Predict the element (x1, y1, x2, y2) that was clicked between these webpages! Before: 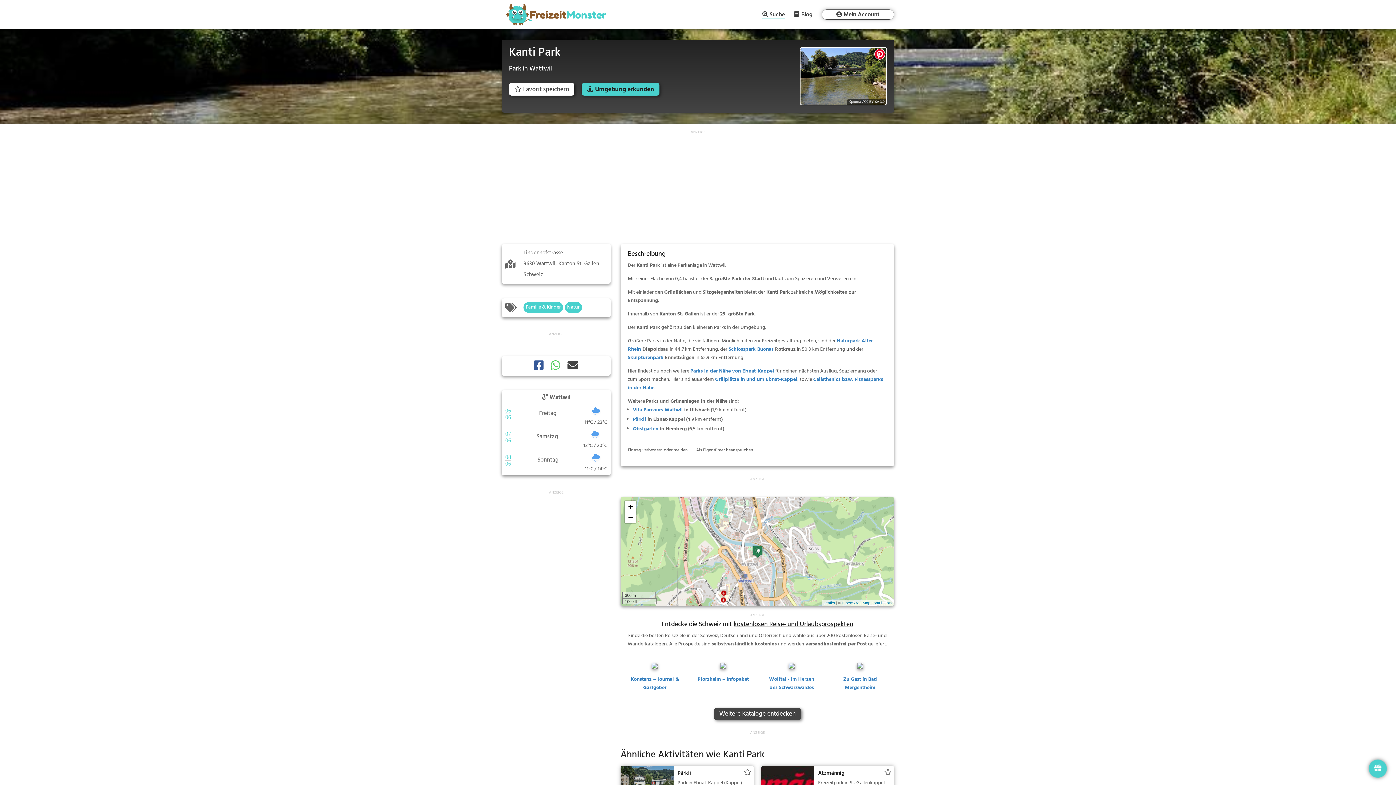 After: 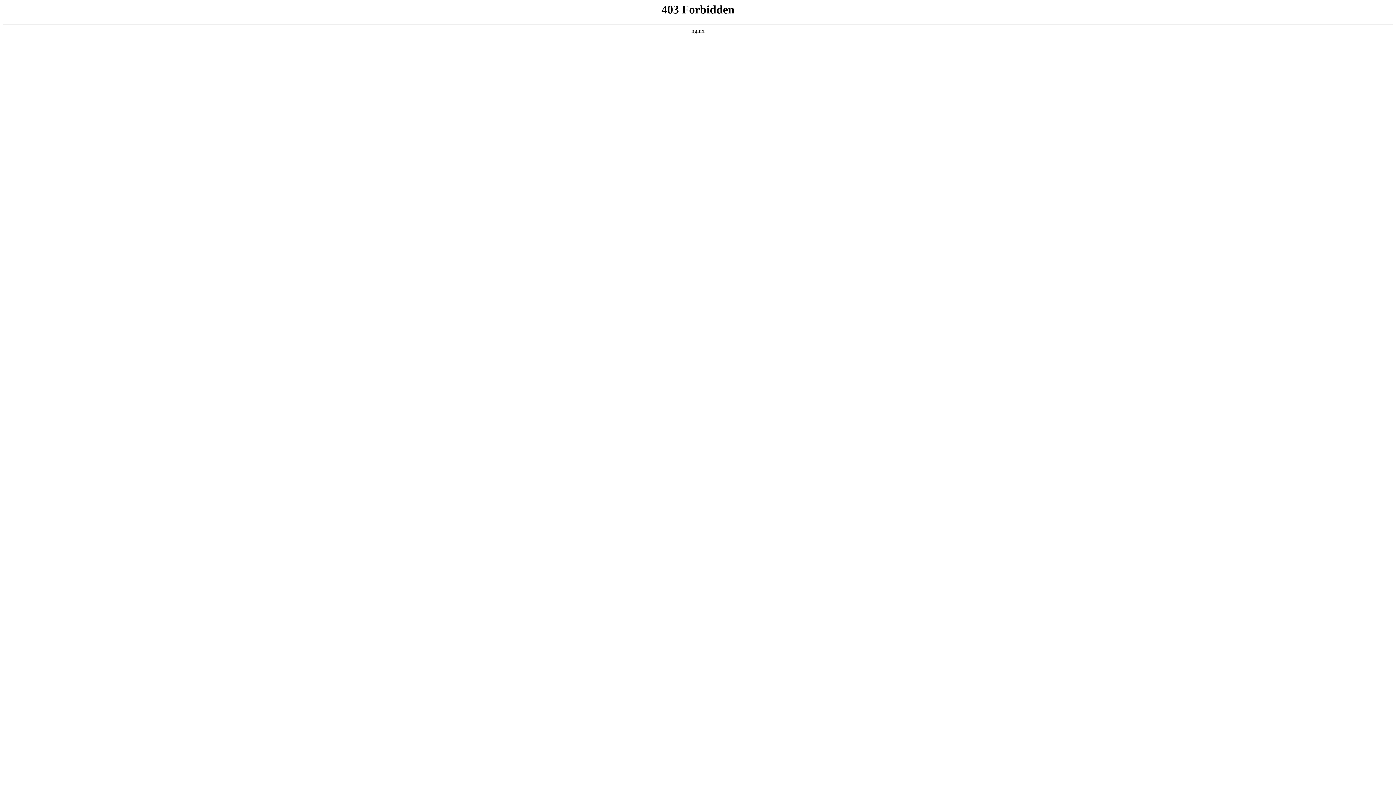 Action: label: Zu Gast in Bad Mergentheim bbox: (843, 675, 877, 692)